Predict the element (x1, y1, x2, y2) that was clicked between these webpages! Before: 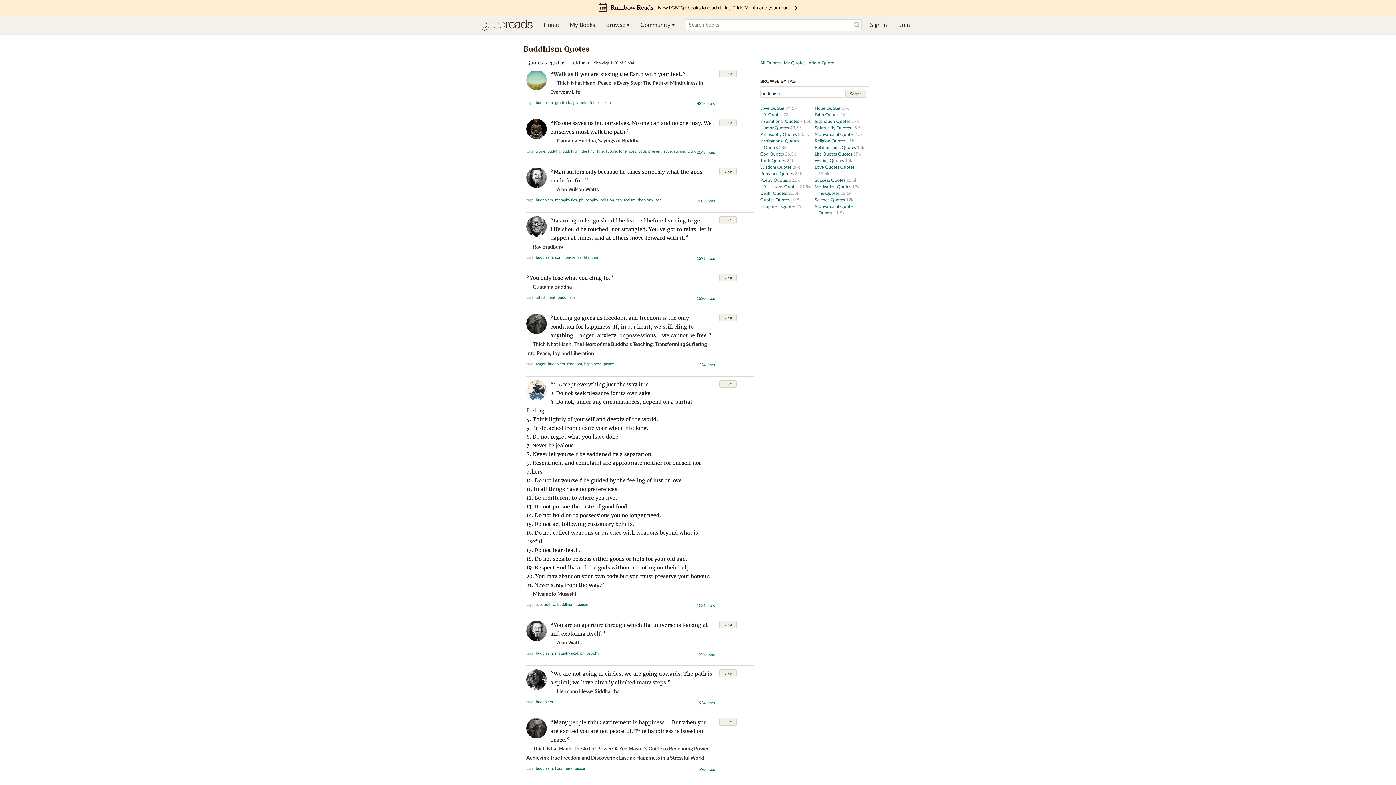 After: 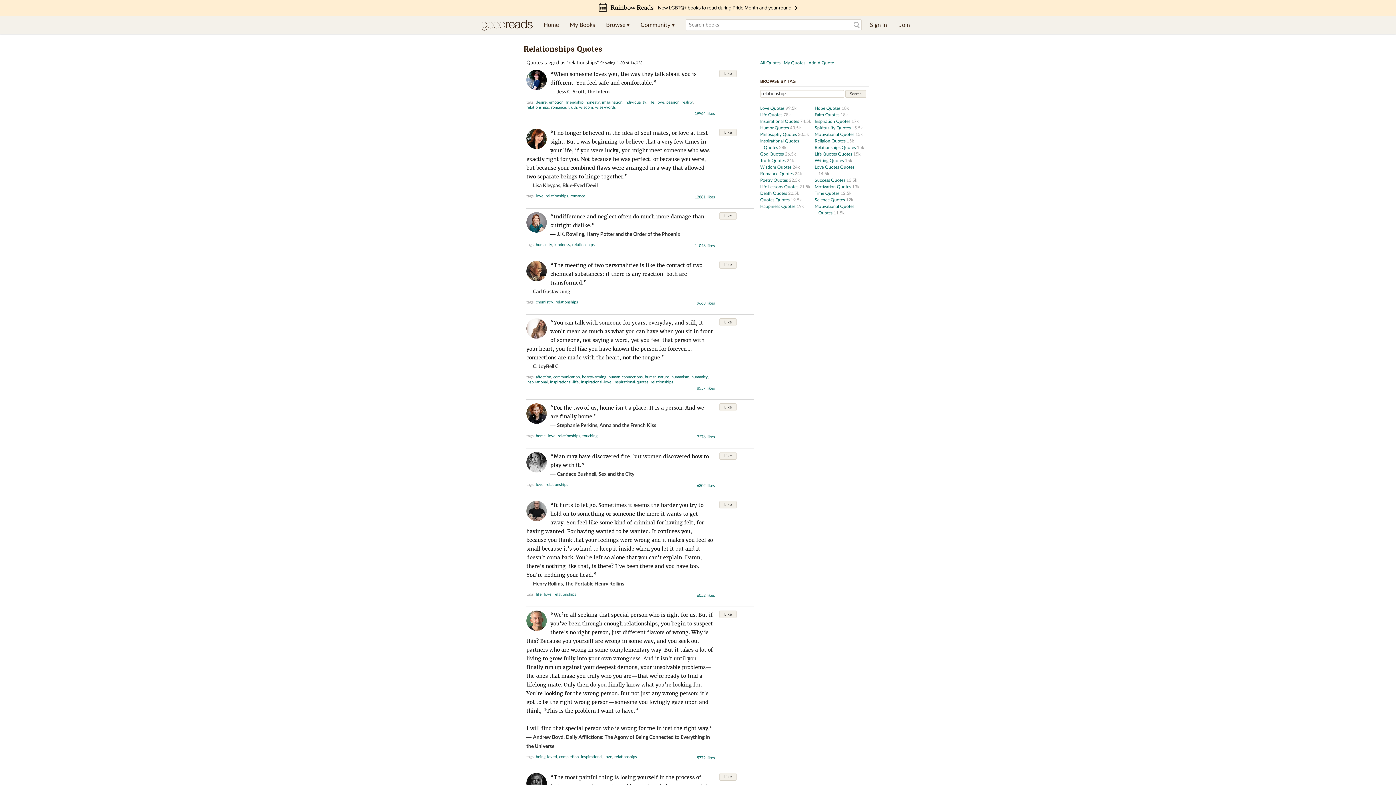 Action: label: Relationships Quotes  bbox: (814, 145, 857, 149)